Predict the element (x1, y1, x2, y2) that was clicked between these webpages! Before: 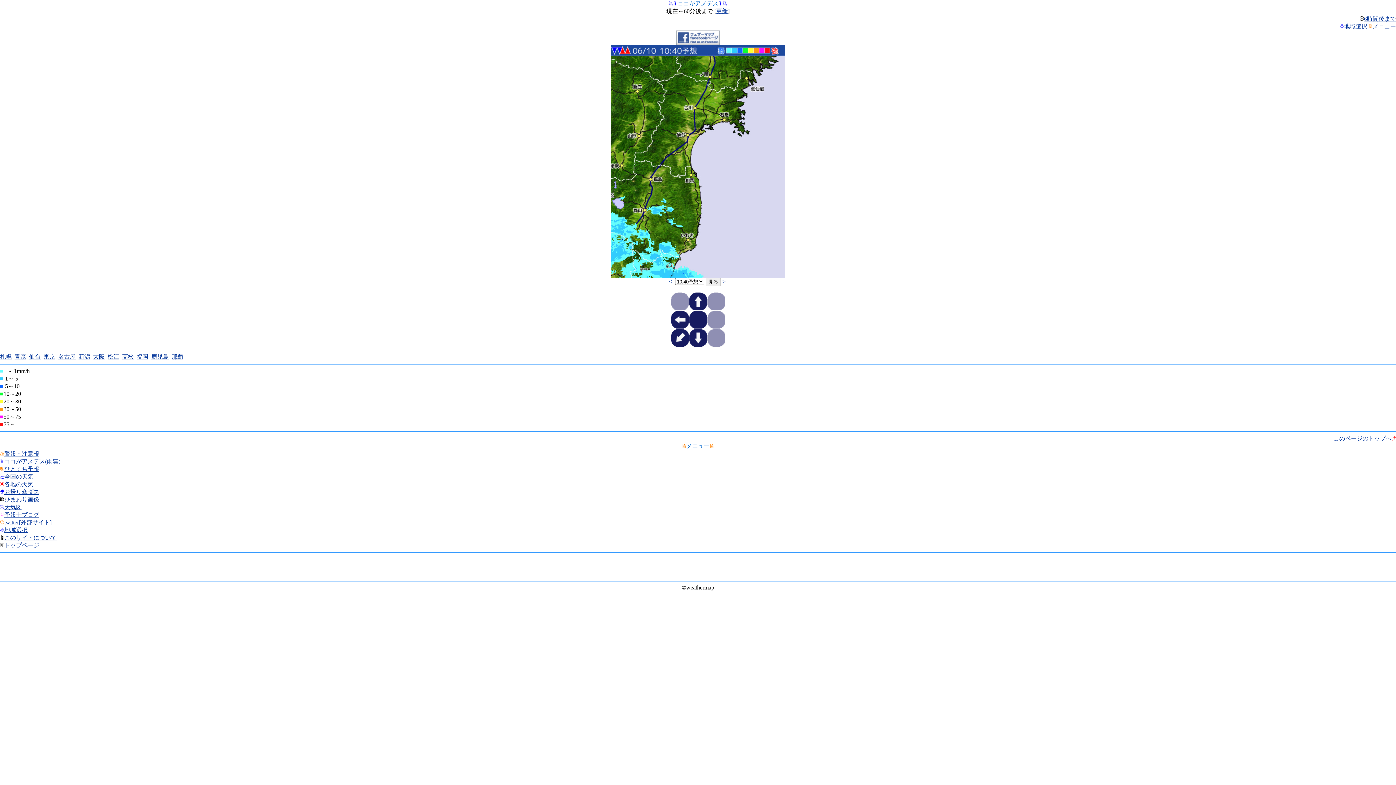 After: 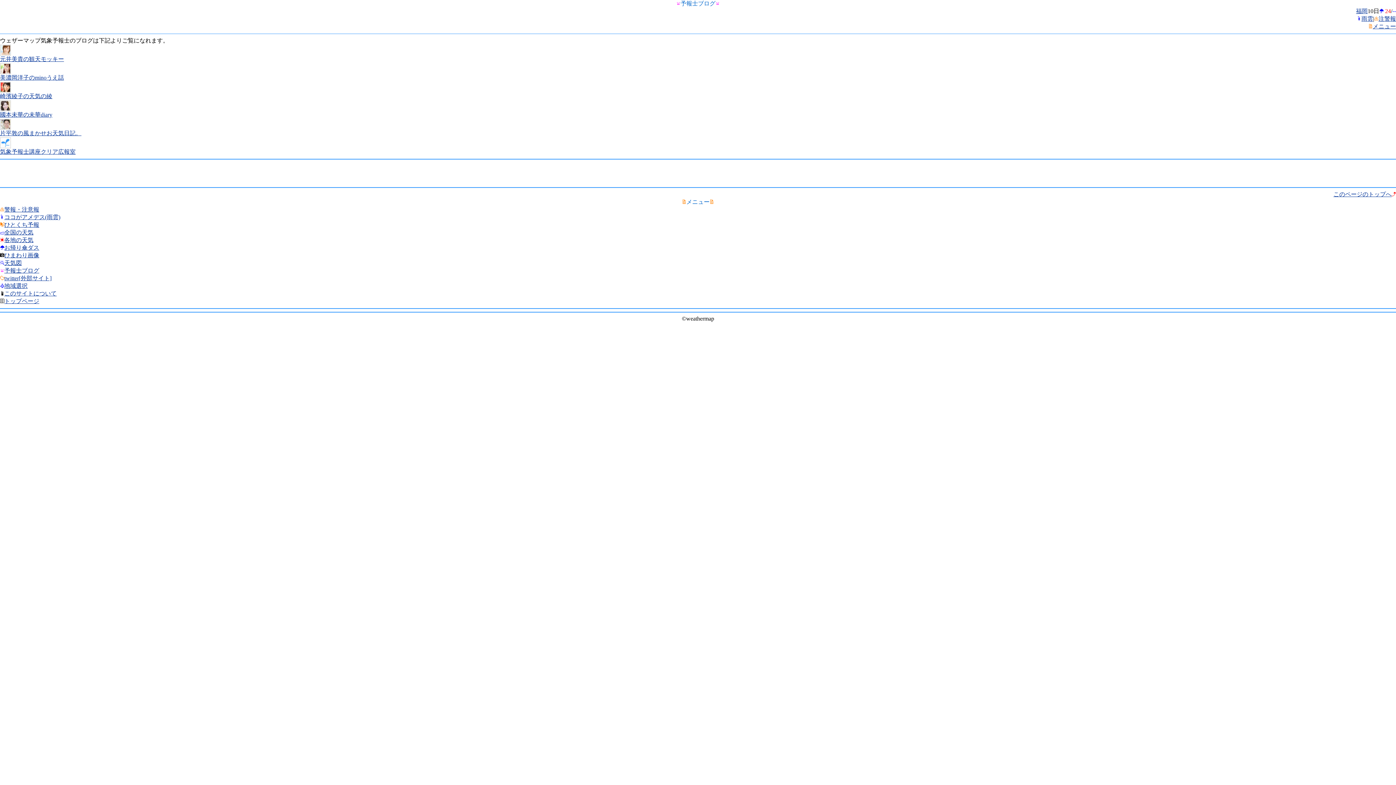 Action: label: 予報士ブログ bbox: (4, 512, 39, 518)